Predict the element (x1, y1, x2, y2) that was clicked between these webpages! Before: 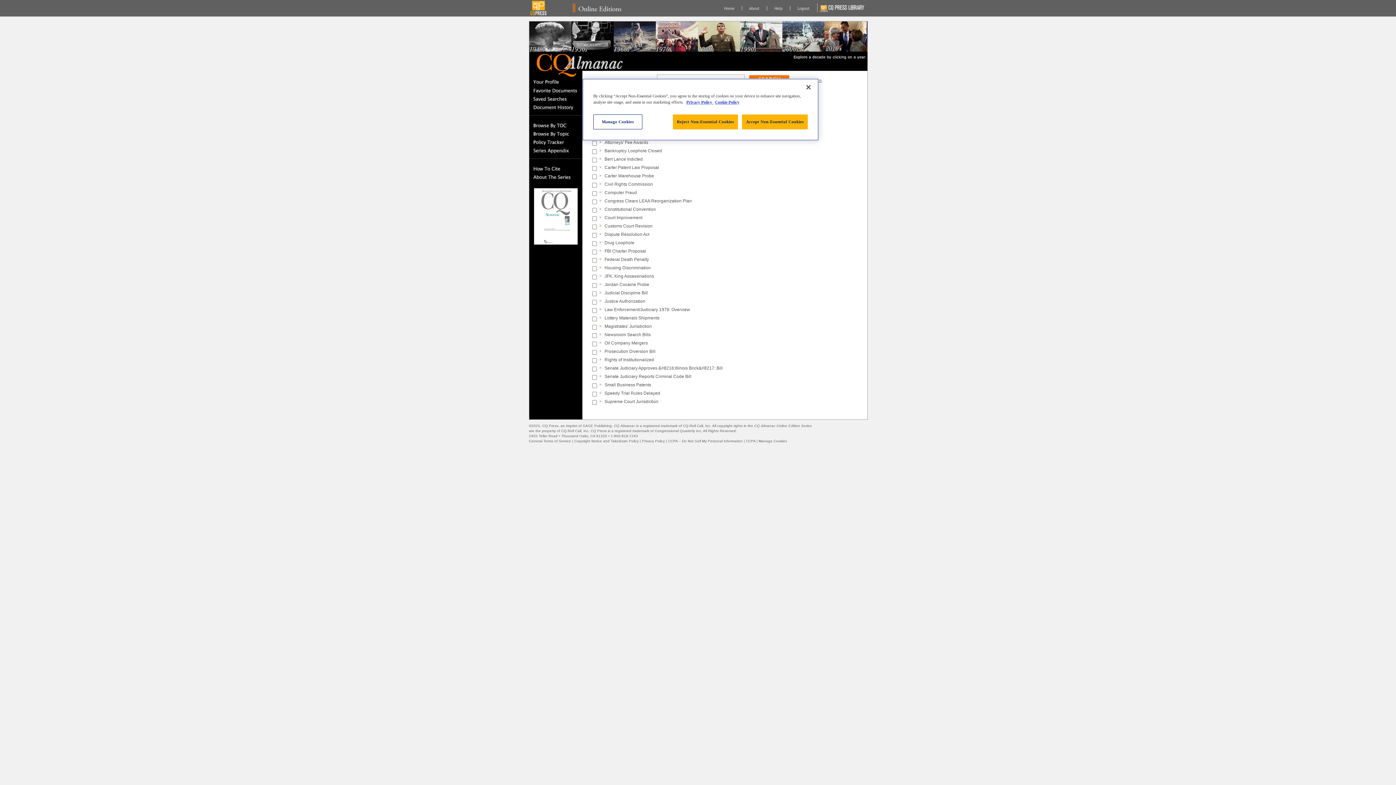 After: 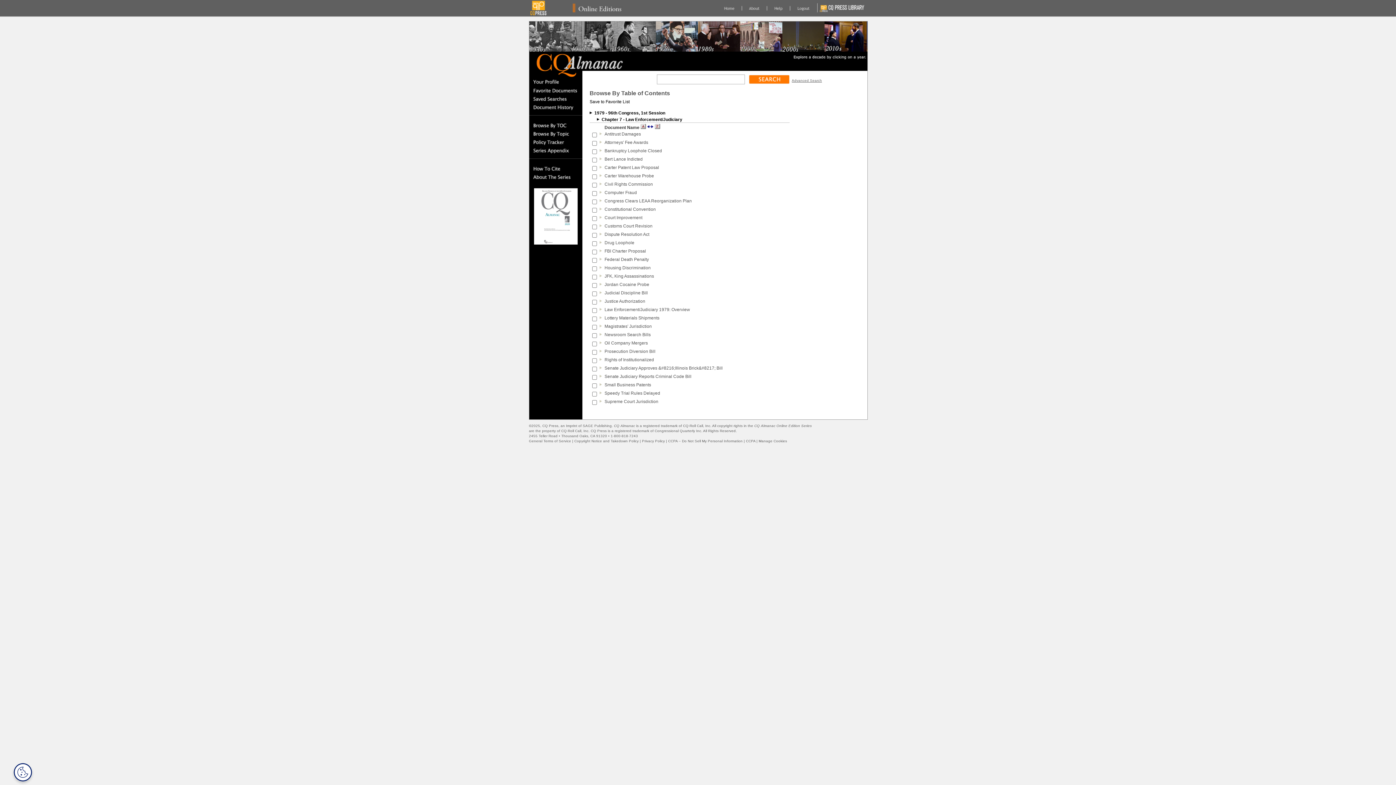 Action: label: Reject Non-Essential Cookies bbox: (673, 114, 738, 129)